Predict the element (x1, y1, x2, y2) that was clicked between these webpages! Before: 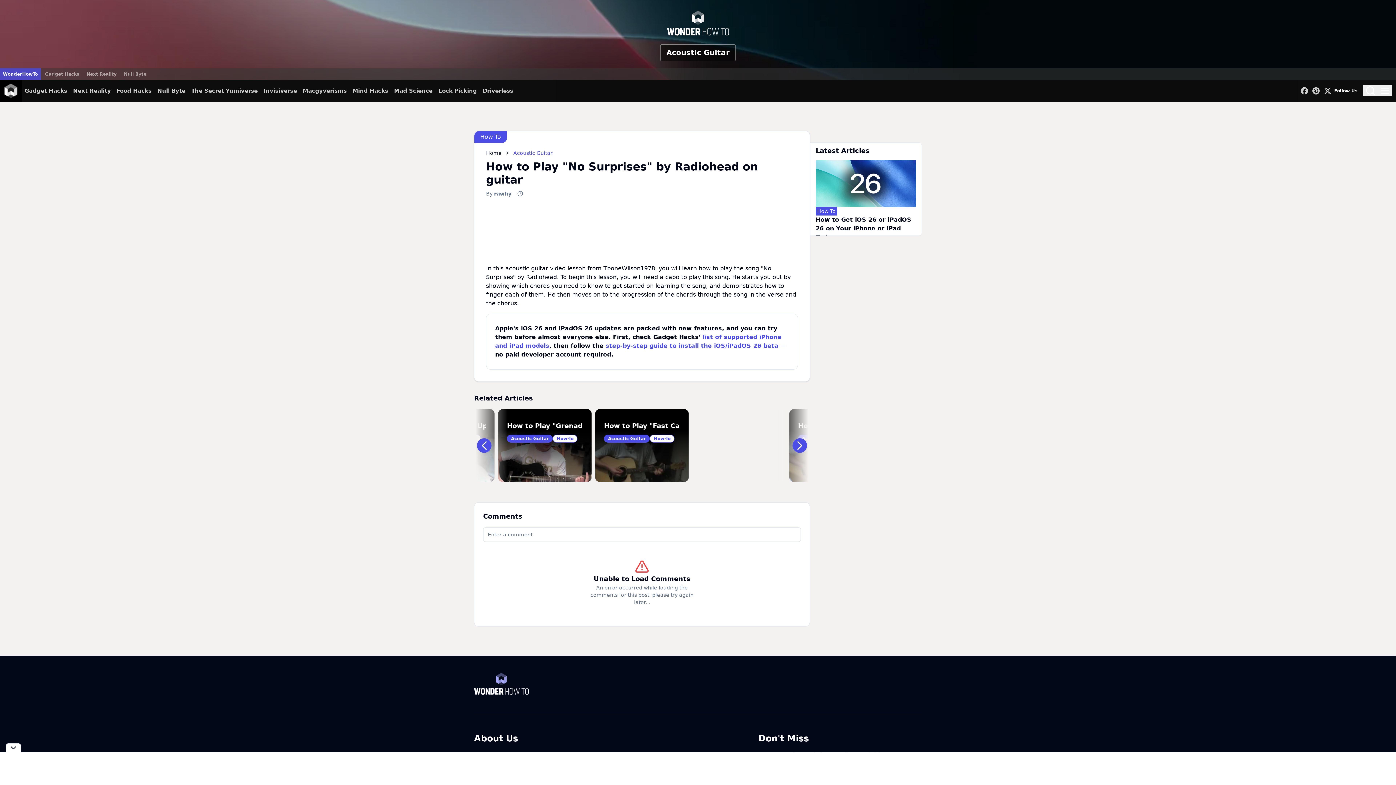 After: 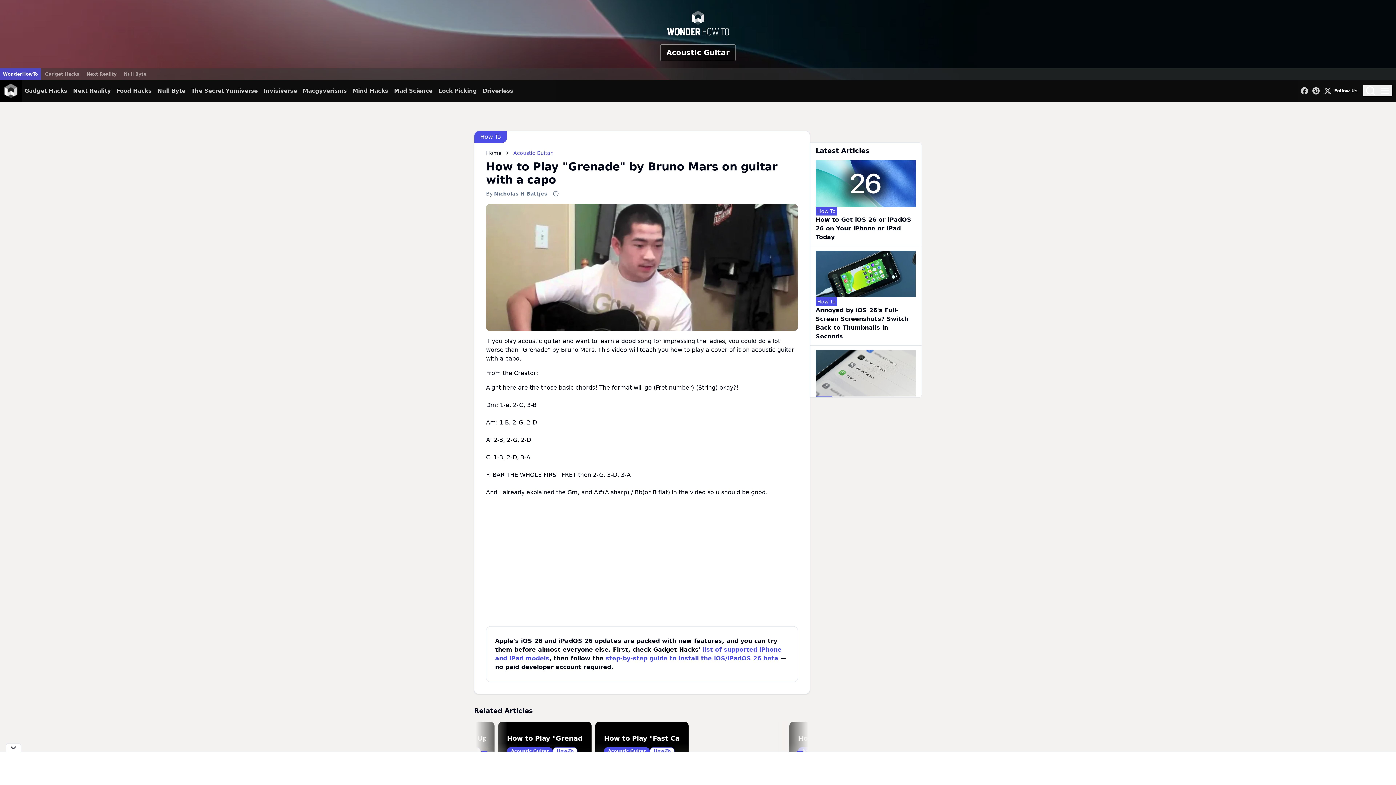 Action: label: How to Play "Grenade" by Bruno Mars on guitar with a capo bbox: (507, 421, 583, 431)